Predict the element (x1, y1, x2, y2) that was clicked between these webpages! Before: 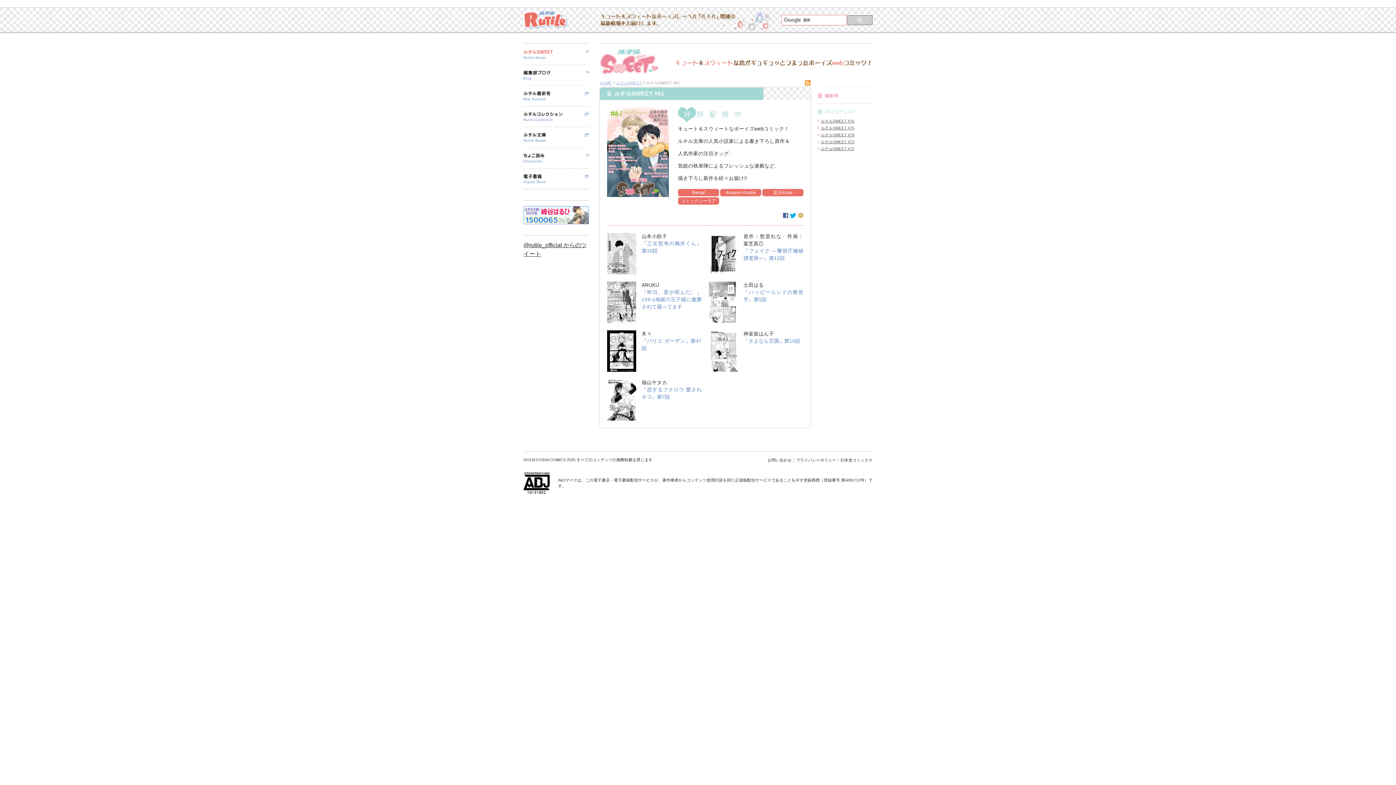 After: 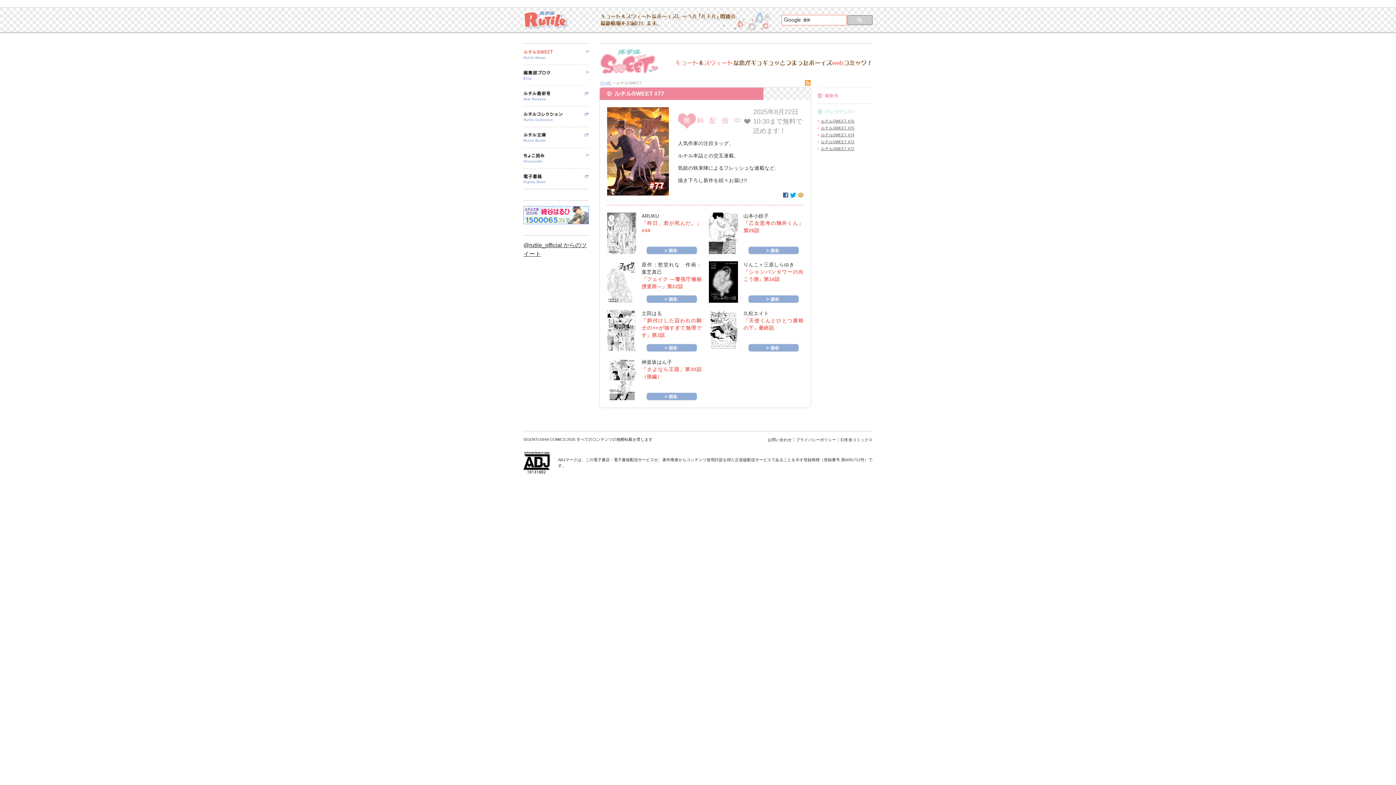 Action: label: ルチルSWEET bbox: (616, 80, 642, 85)